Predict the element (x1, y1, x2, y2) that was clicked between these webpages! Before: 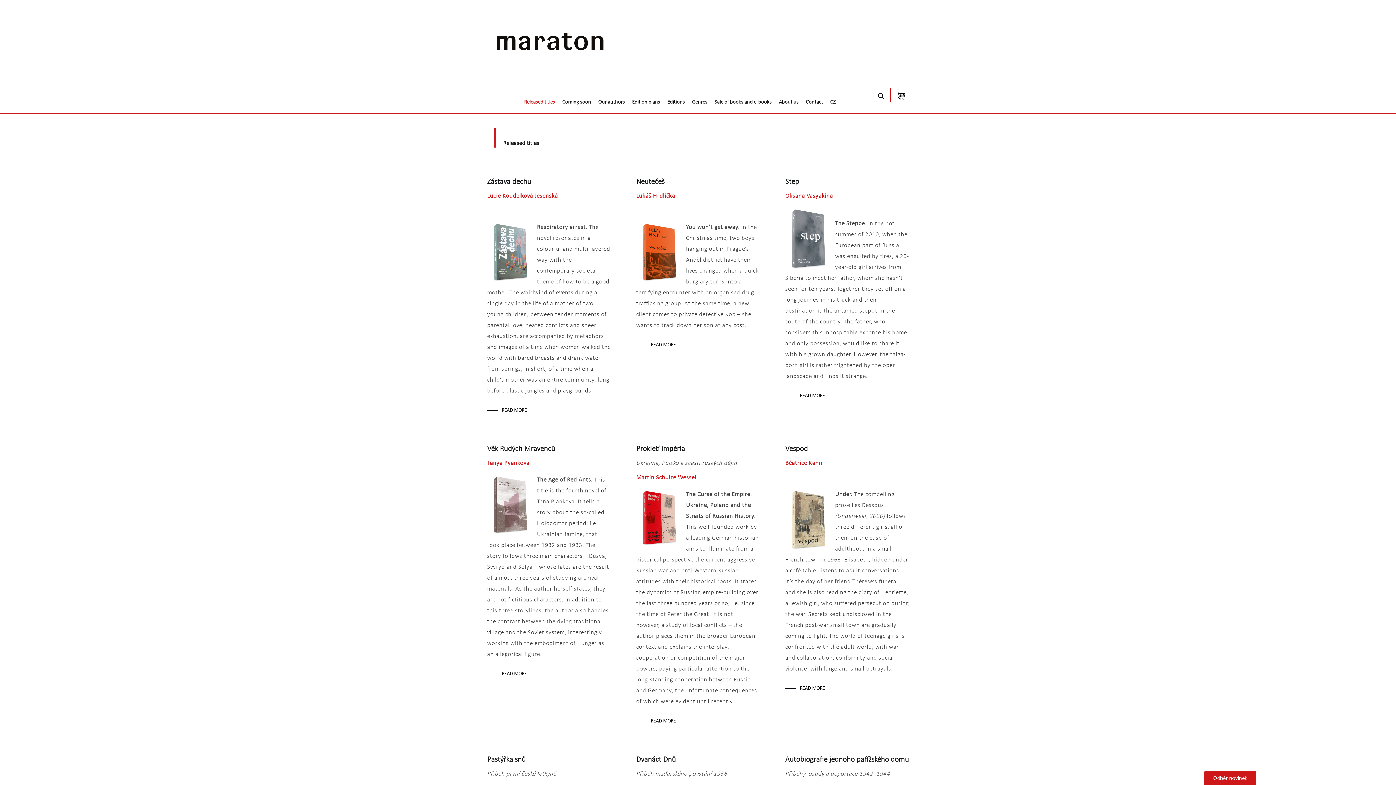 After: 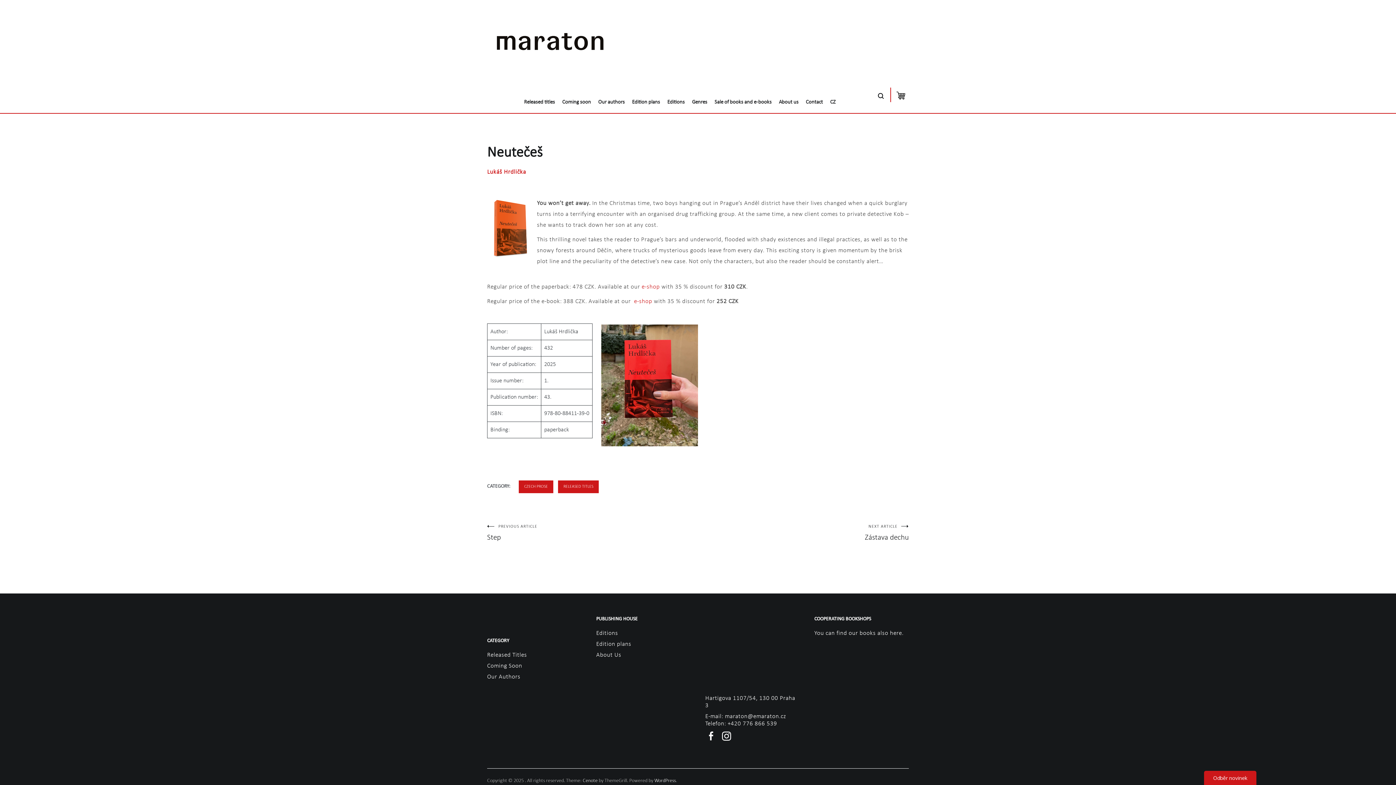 Action: bbox: (636, 341, 676, 349) label: READ MORE